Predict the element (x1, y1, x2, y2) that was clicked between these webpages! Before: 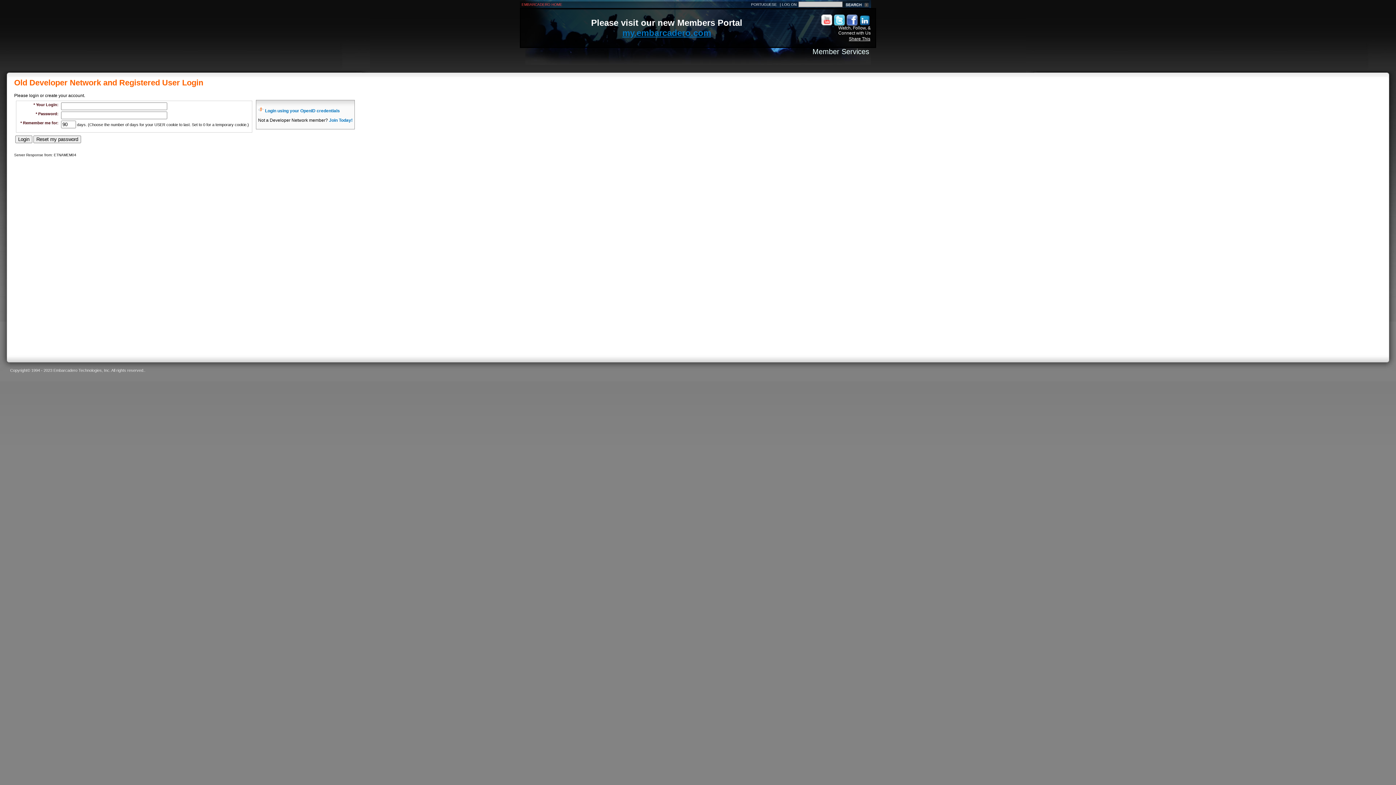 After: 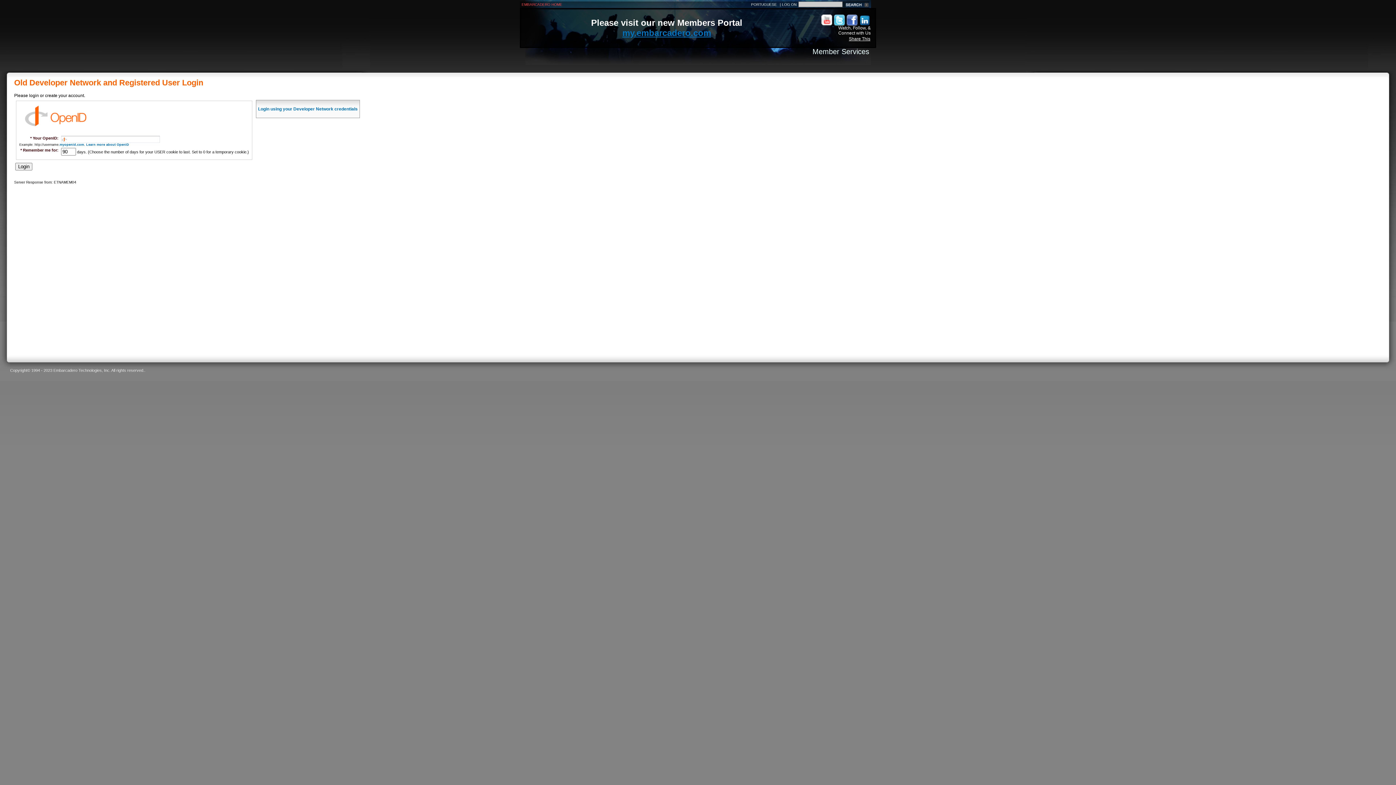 Action: bbox: (265, 108, 340, 113) label: Login using your OpenID credentials